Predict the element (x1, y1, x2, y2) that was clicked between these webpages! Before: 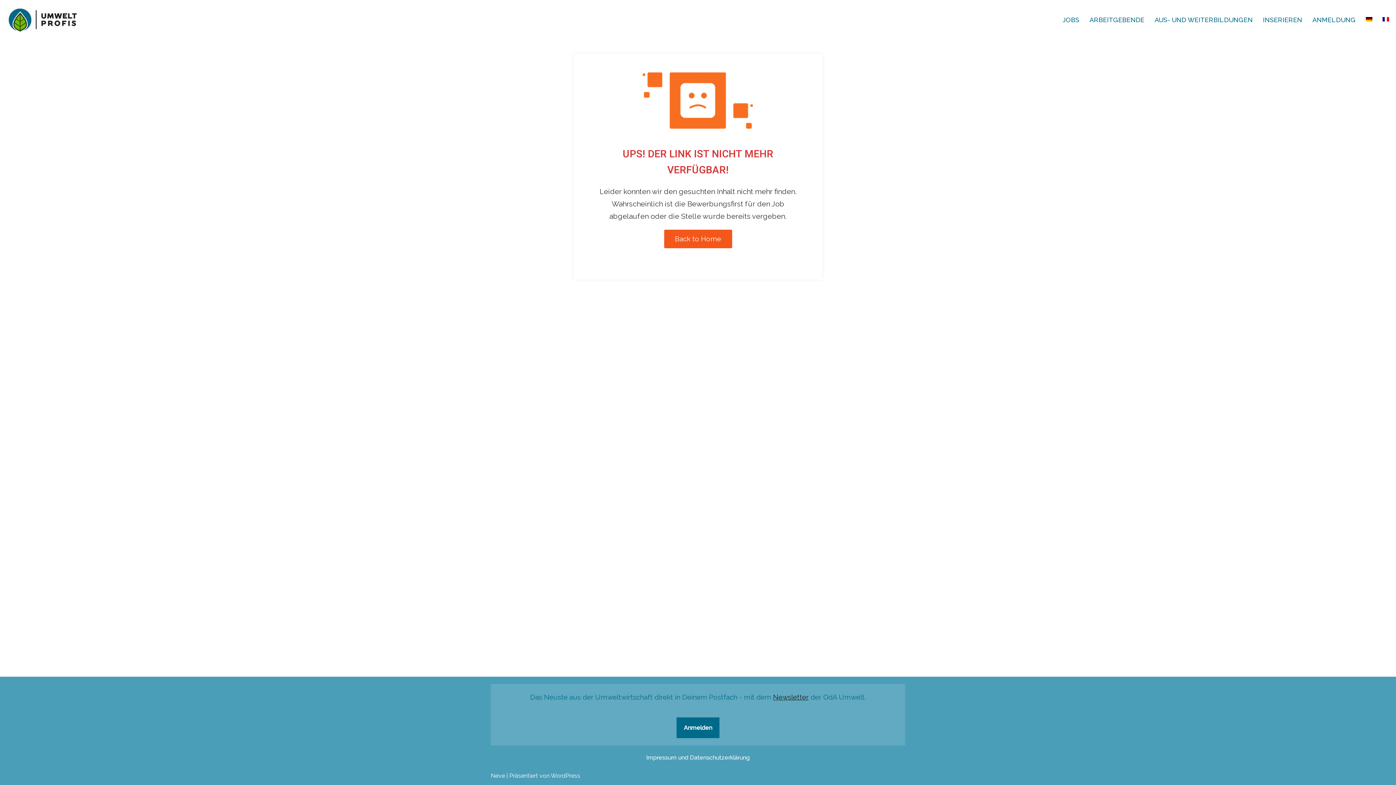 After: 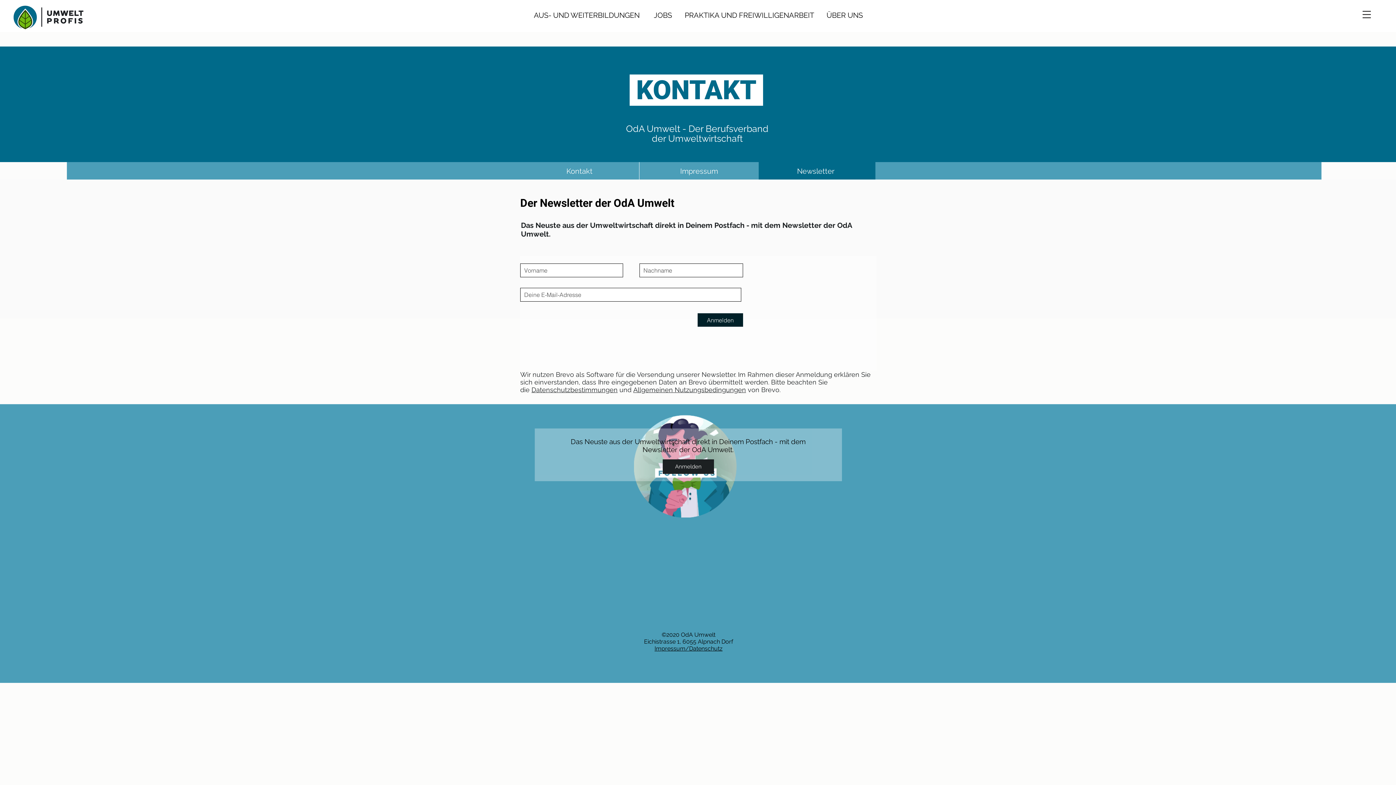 Action: label: Anmelden bbox: (676, 717, 719, 738)